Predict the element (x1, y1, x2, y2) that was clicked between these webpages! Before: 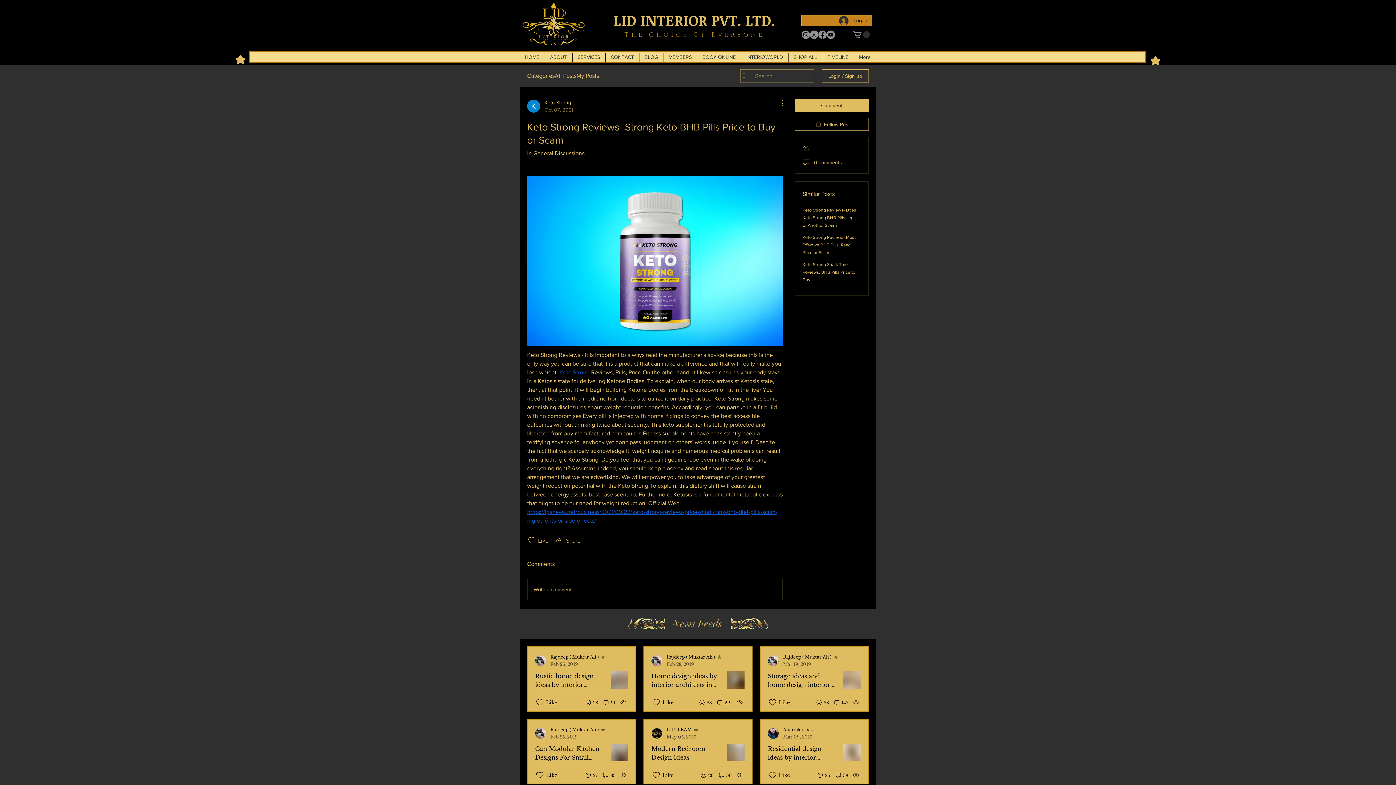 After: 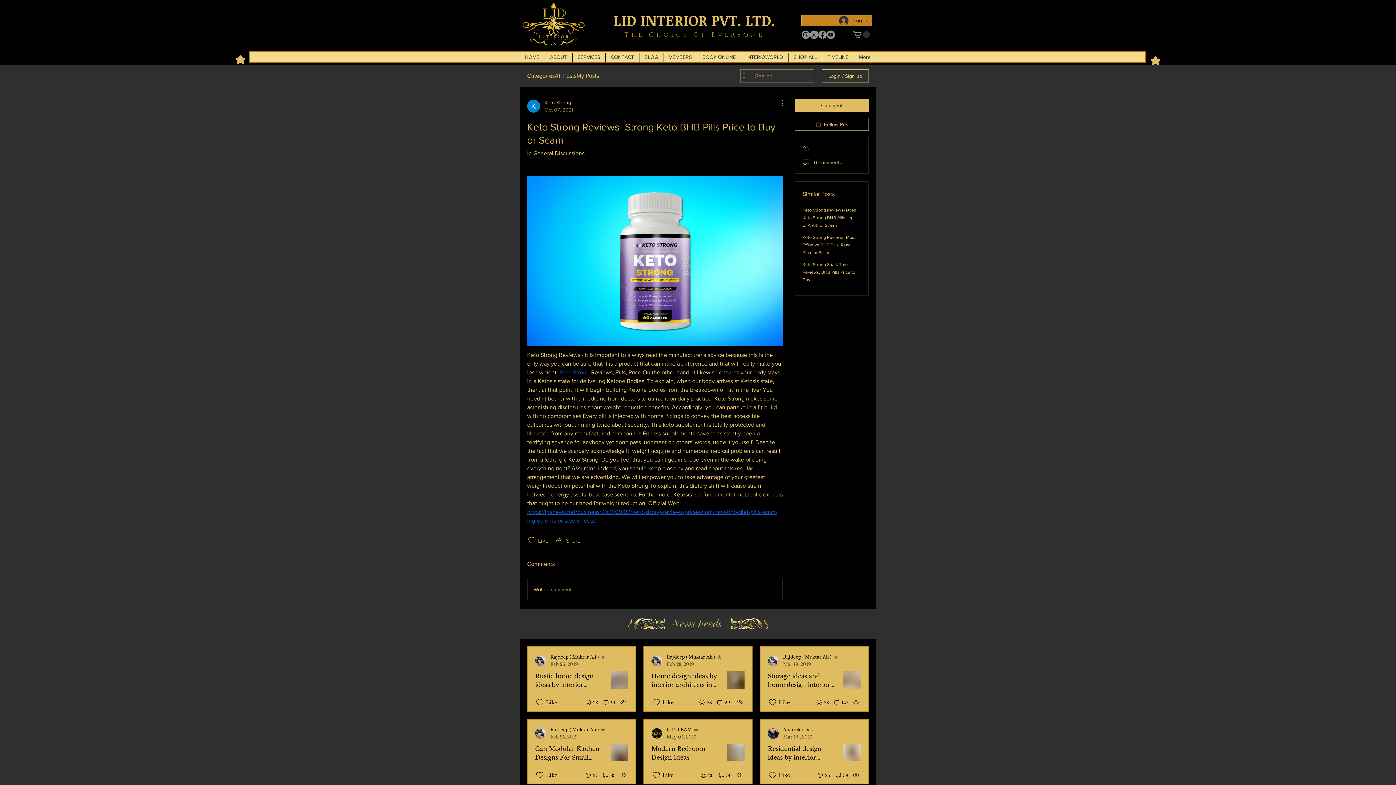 Action: label: Keto Strong bbox: (559, 369, 589, 375)